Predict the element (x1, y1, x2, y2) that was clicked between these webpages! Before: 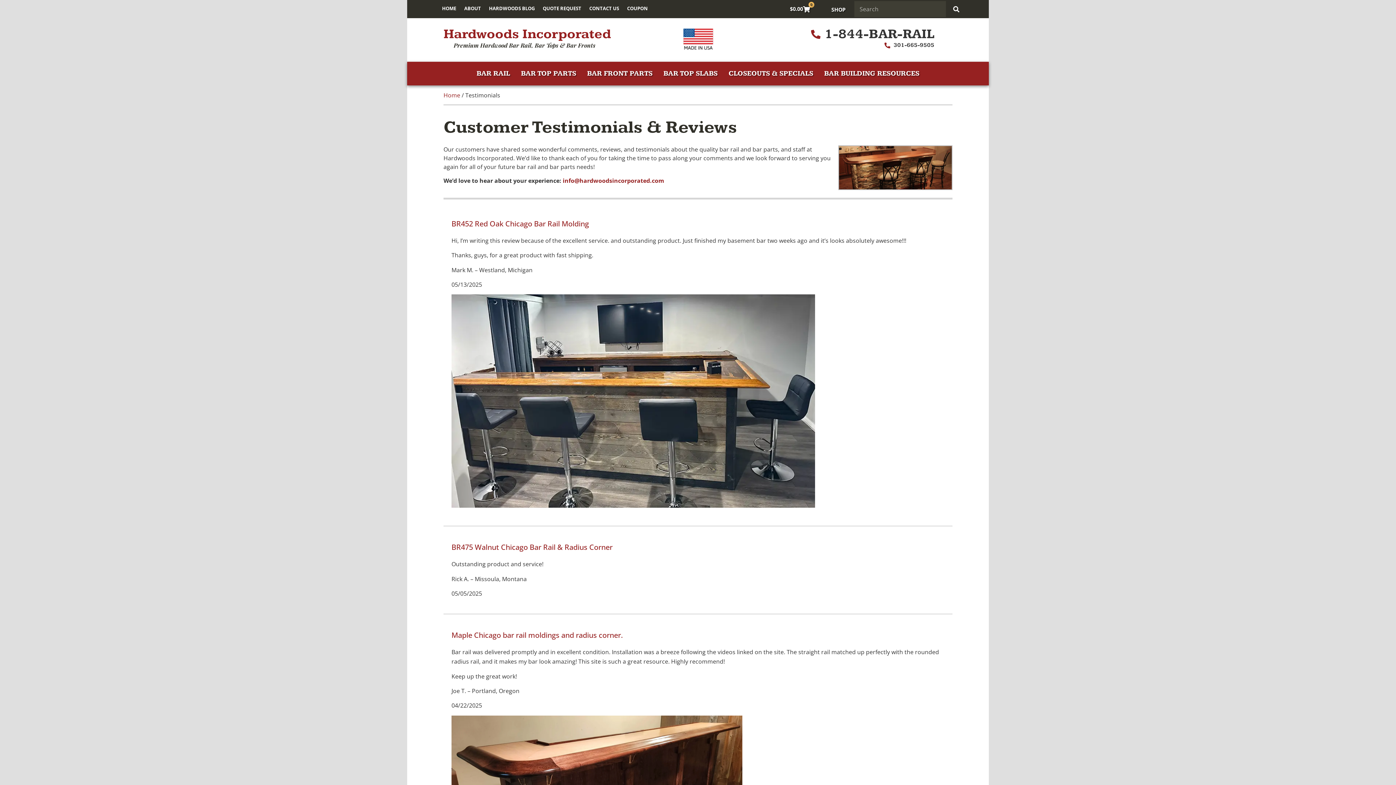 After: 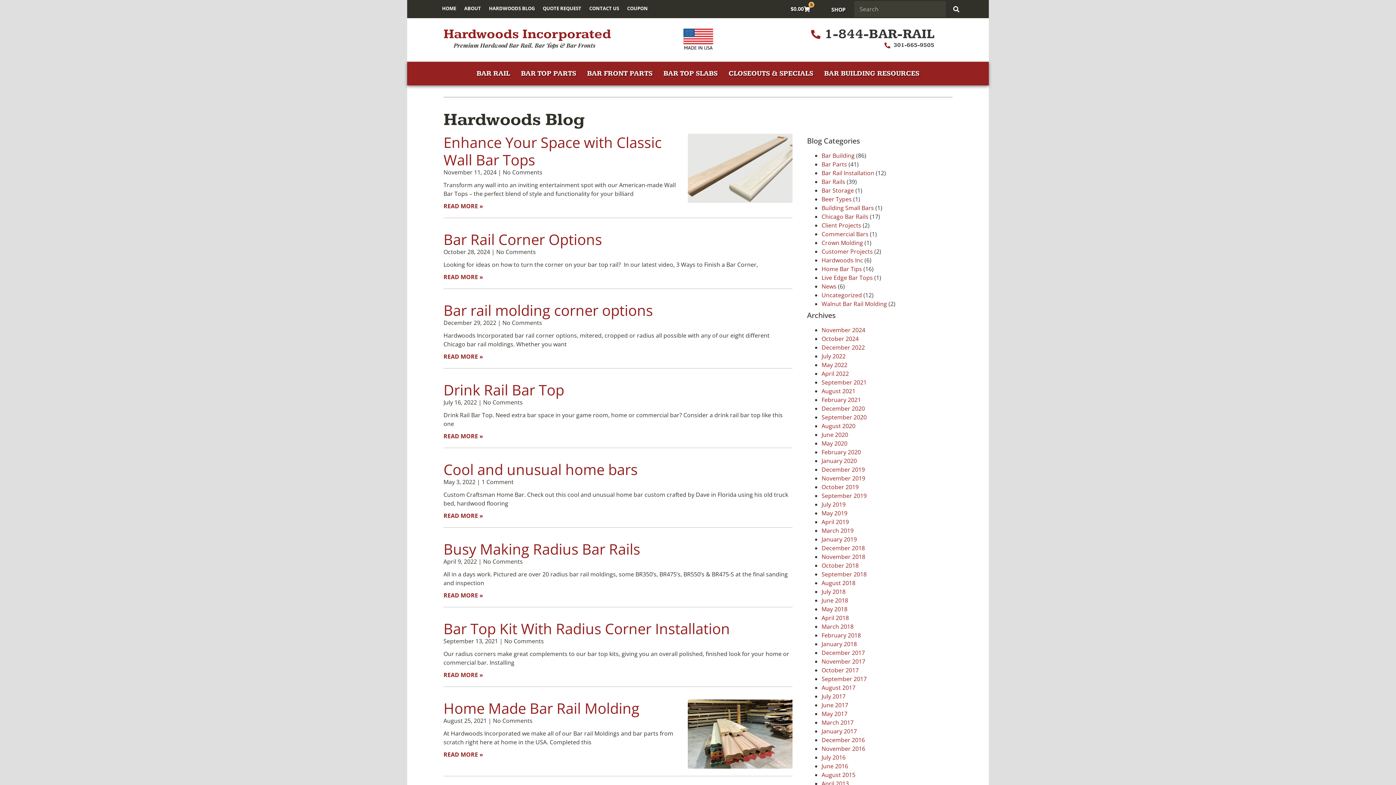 Action: bbox: (485, 0, 538, 16) label: HARDWOODS BLOG